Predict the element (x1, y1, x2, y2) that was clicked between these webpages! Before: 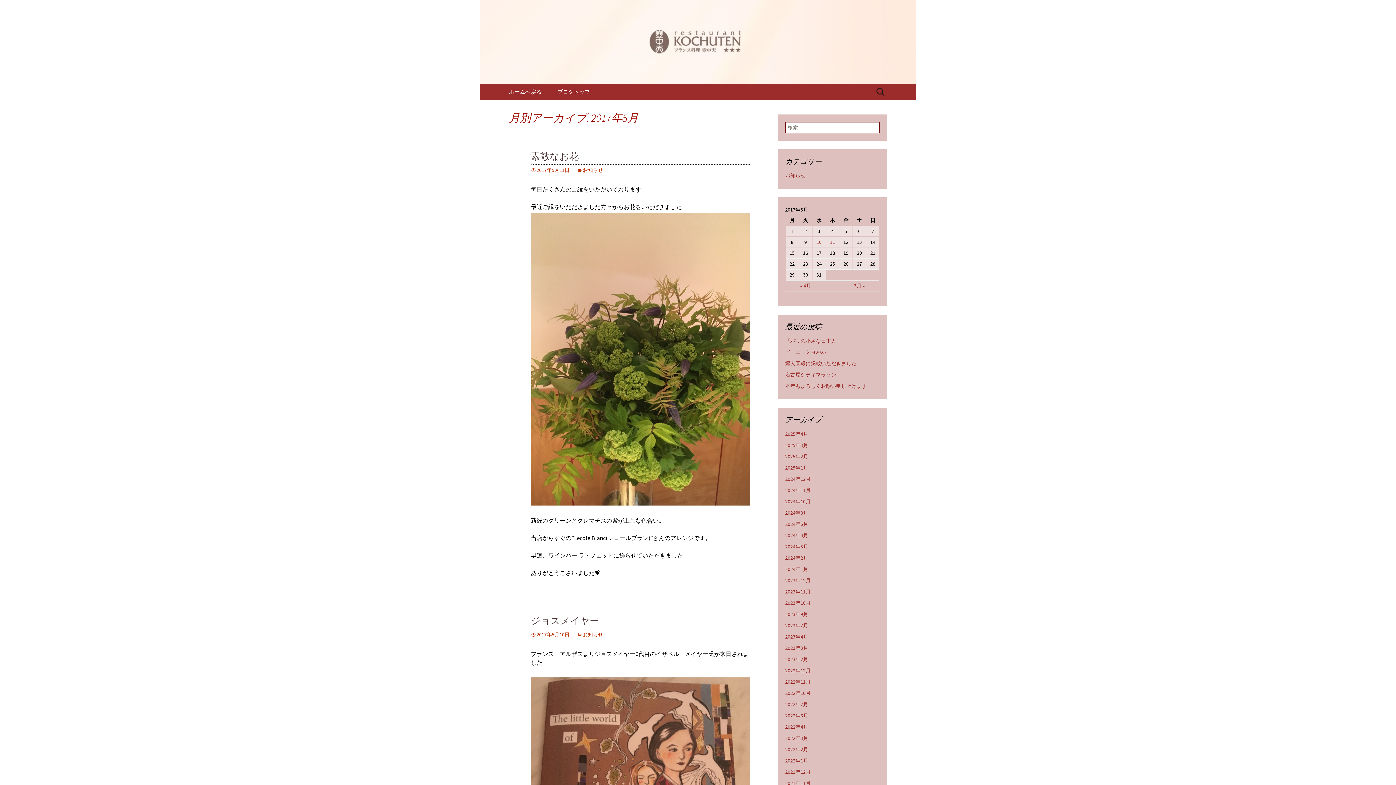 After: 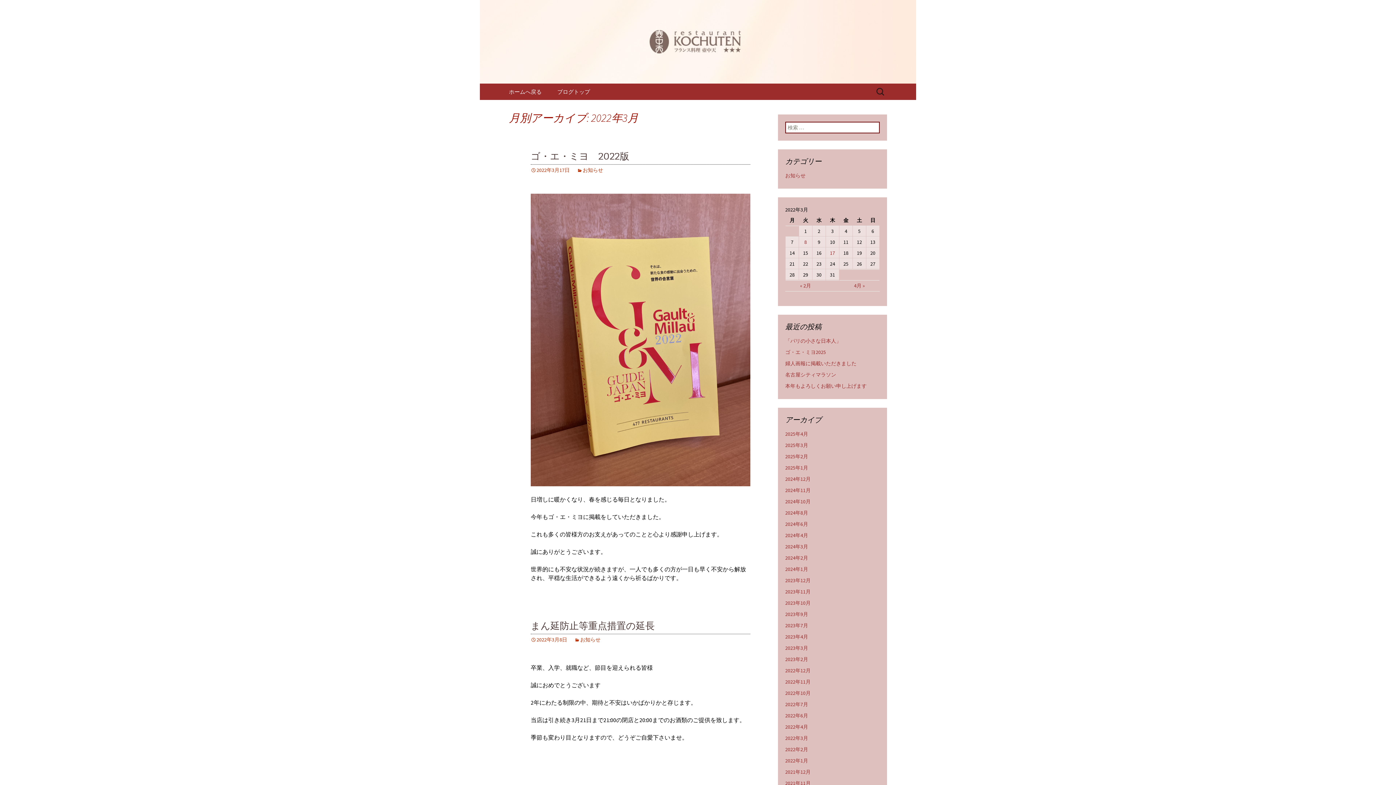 Action: label: 2022年3月 bbox: (785, 735, 808, 741)